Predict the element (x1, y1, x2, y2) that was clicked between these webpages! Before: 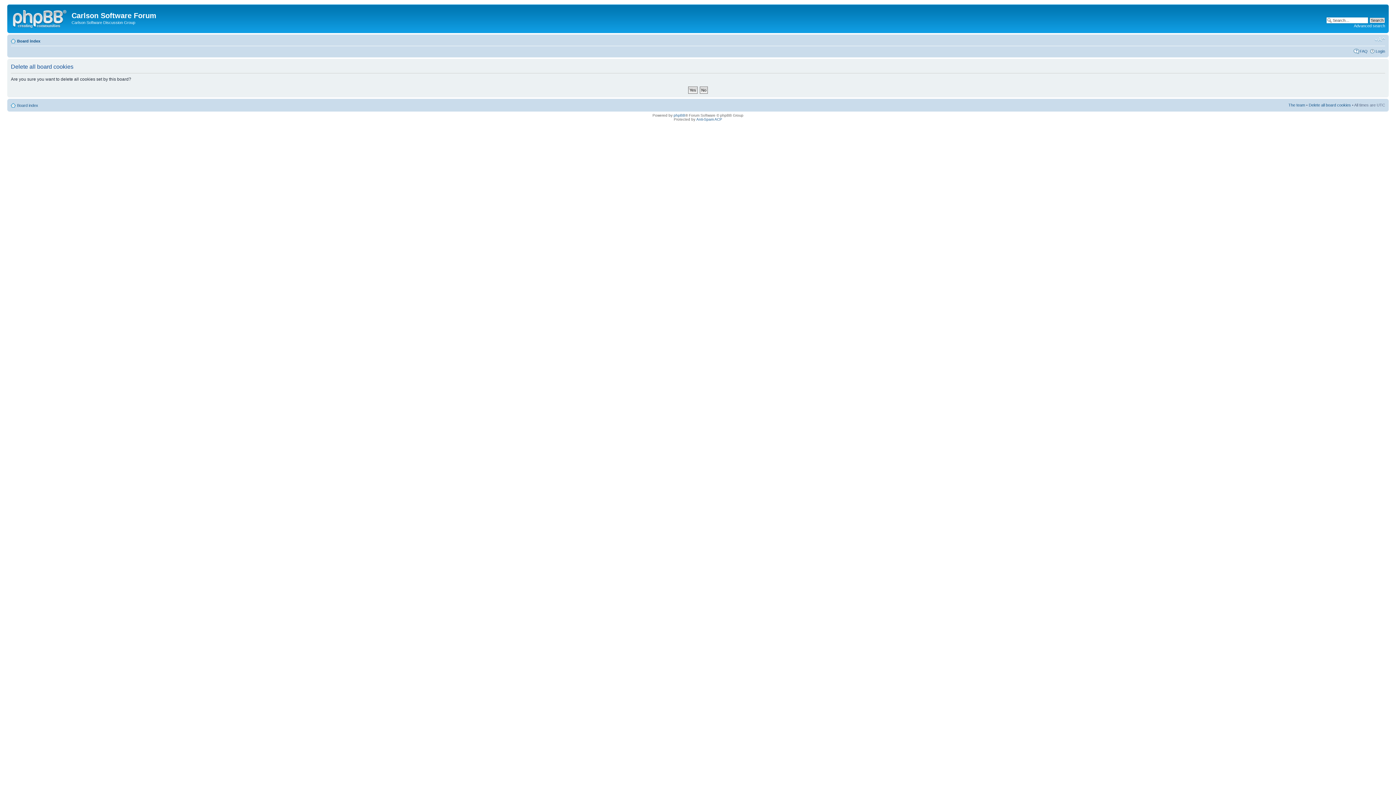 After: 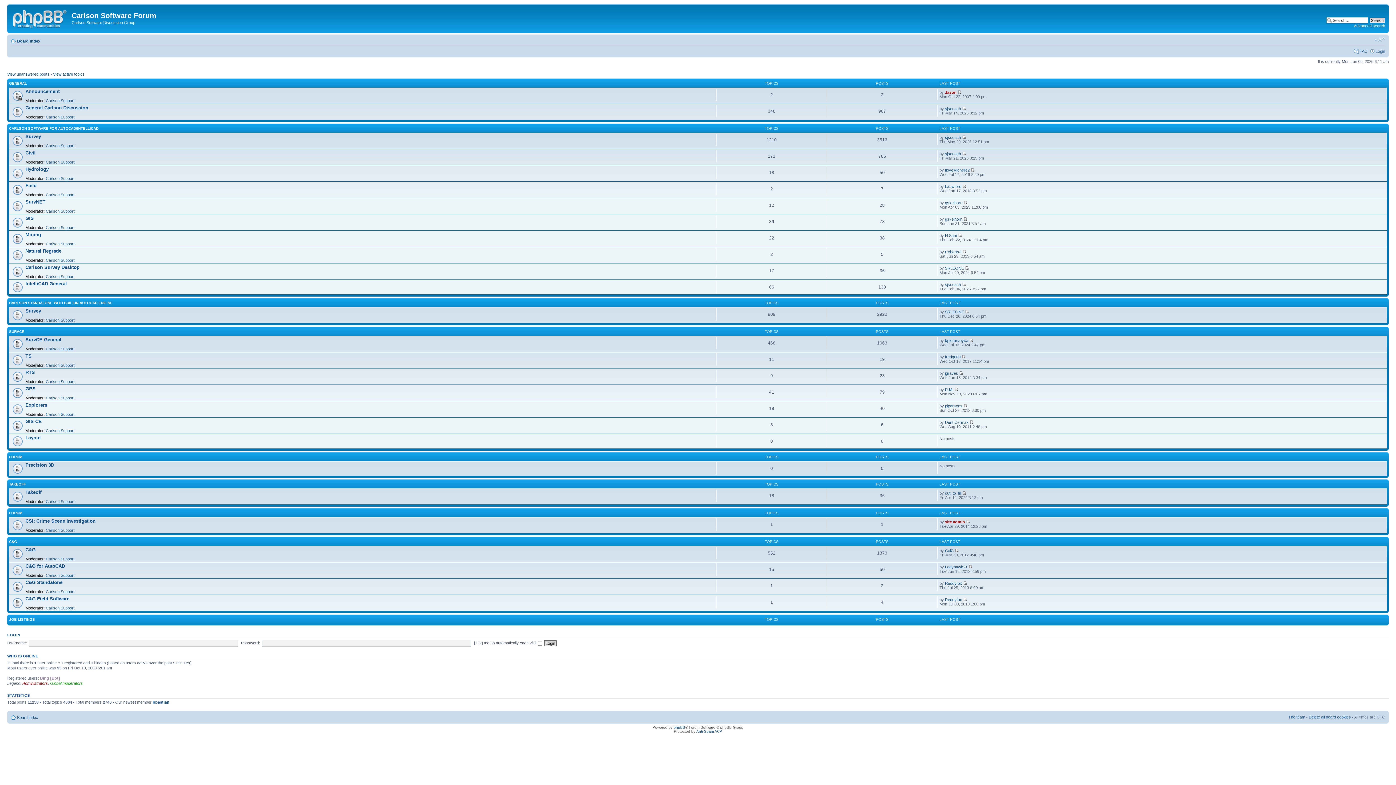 Action: bbox: (9, 6, 71, 29)